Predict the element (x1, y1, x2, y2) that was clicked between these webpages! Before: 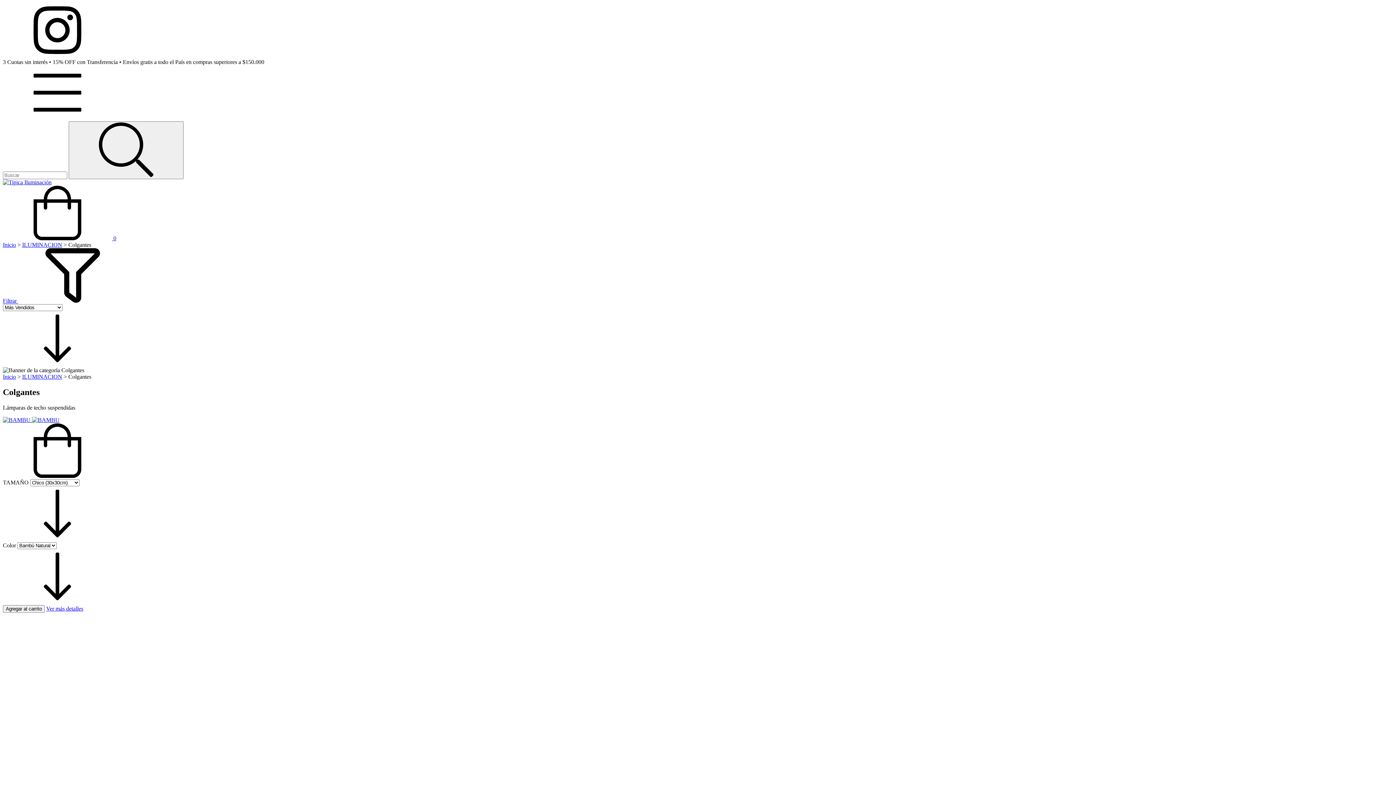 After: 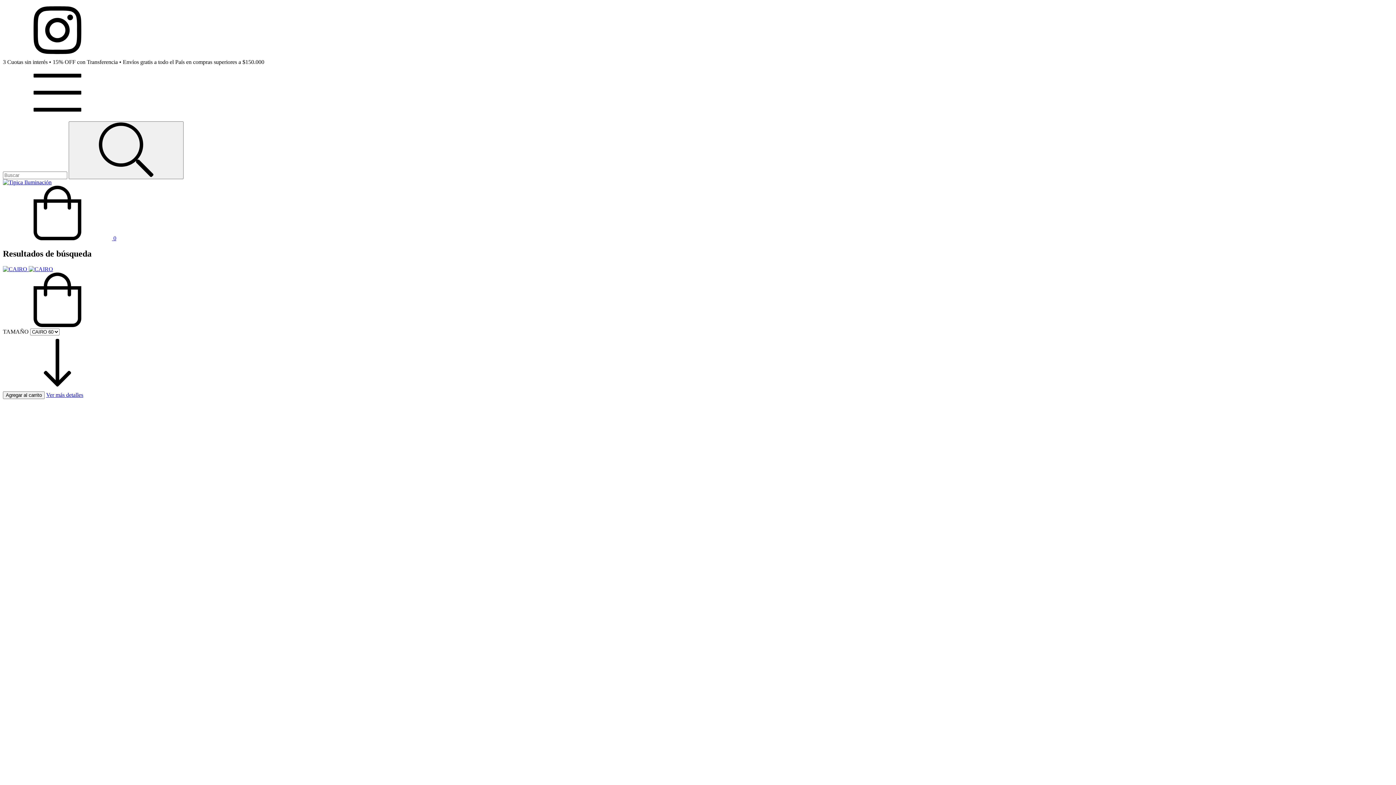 Action: label: Buscar bbox: (68, 121, 183, 179)